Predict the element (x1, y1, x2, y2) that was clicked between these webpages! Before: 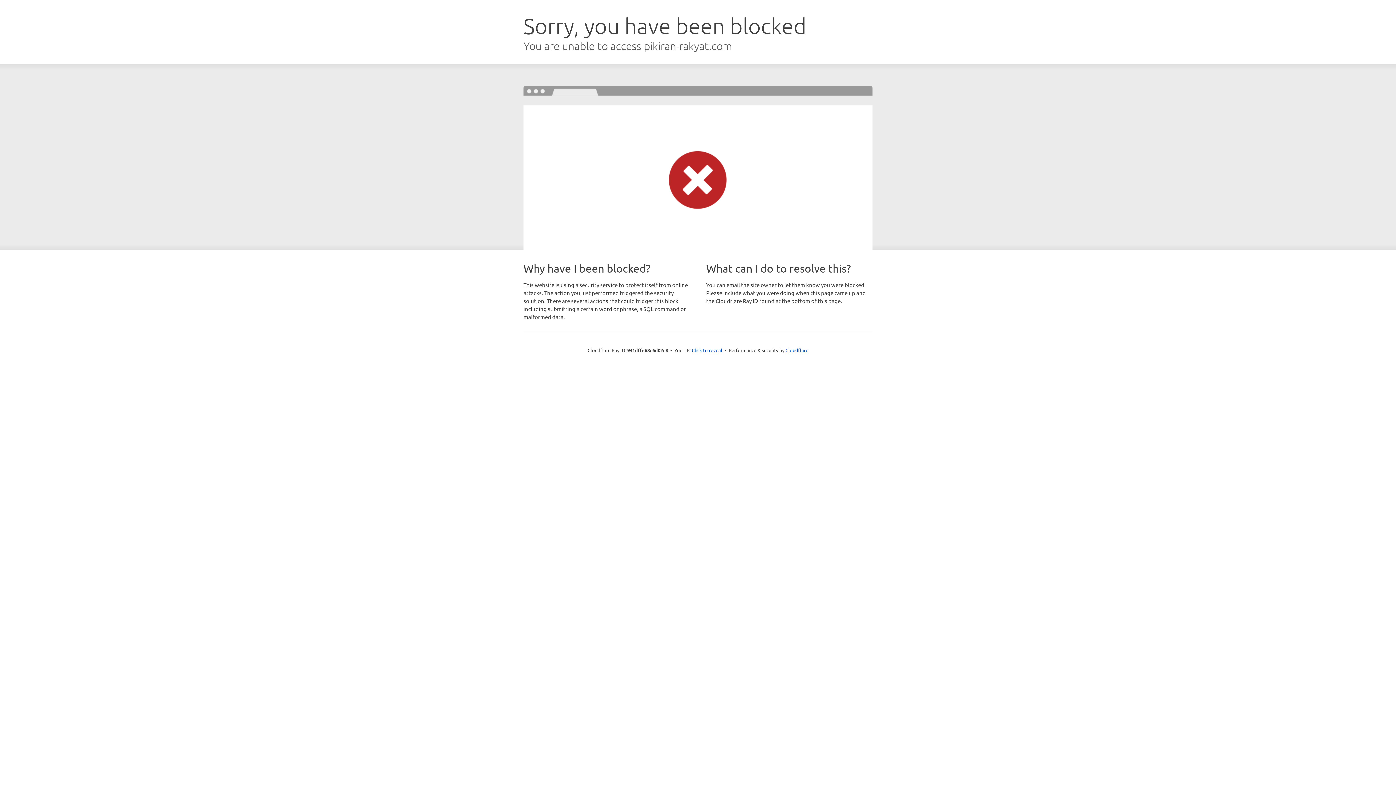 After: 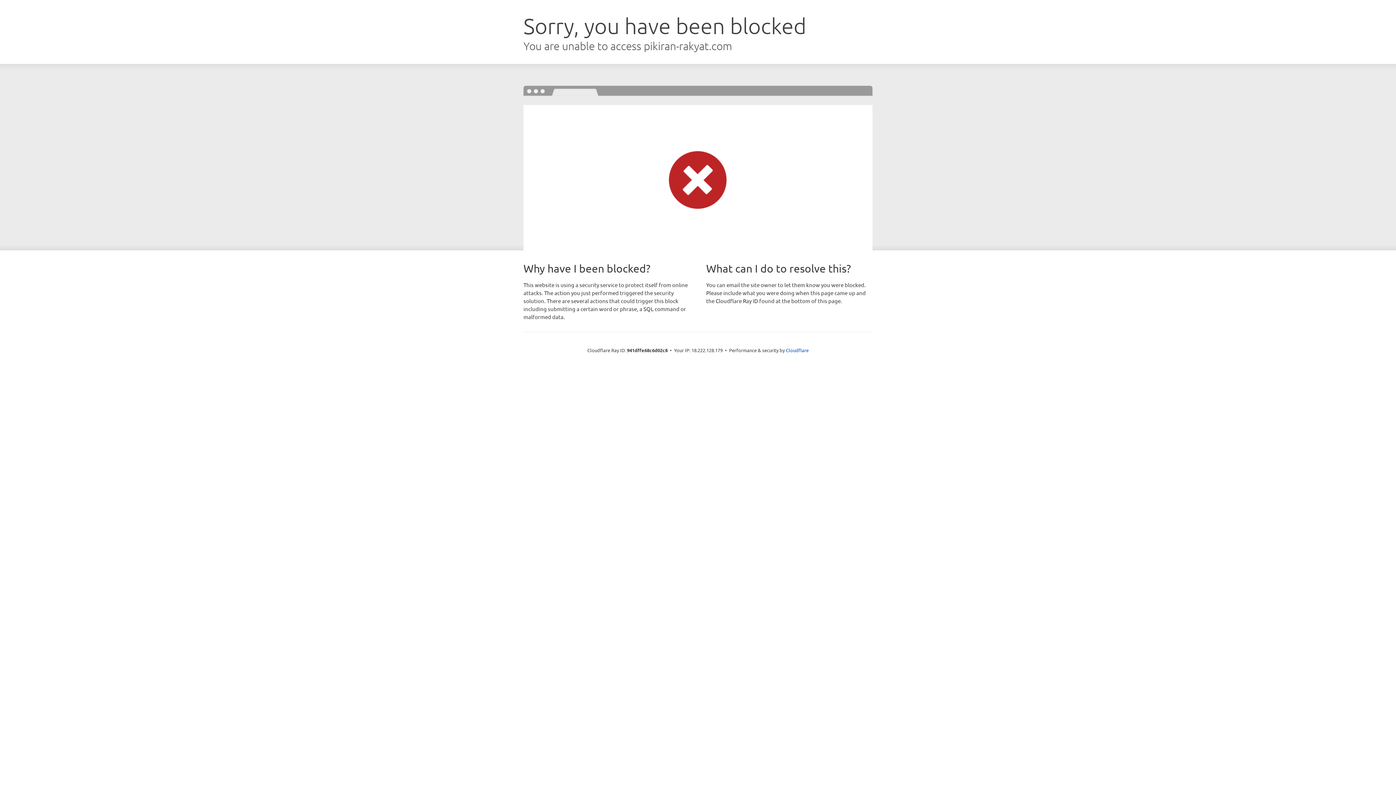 Action: label: Click to reveal bbox: (692, 346, 722, 353)